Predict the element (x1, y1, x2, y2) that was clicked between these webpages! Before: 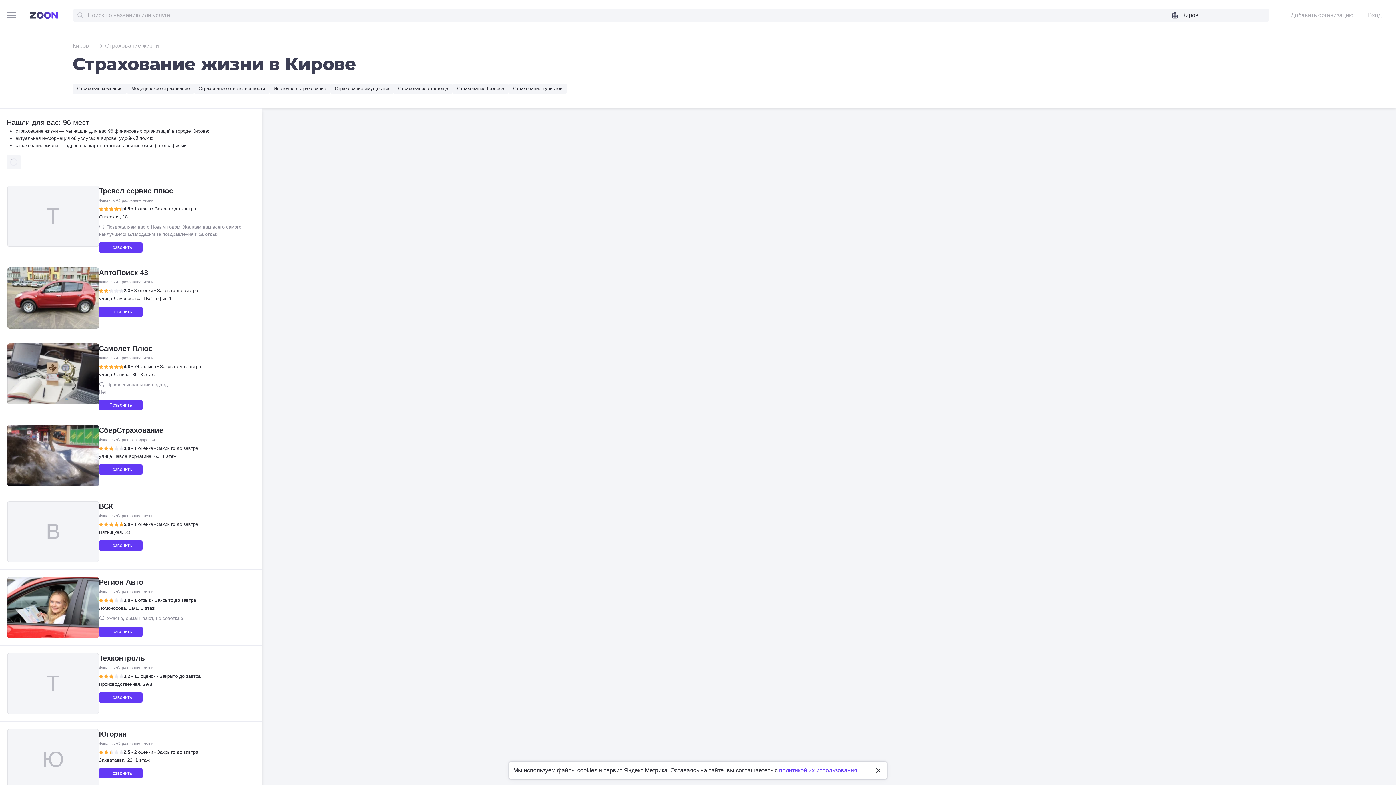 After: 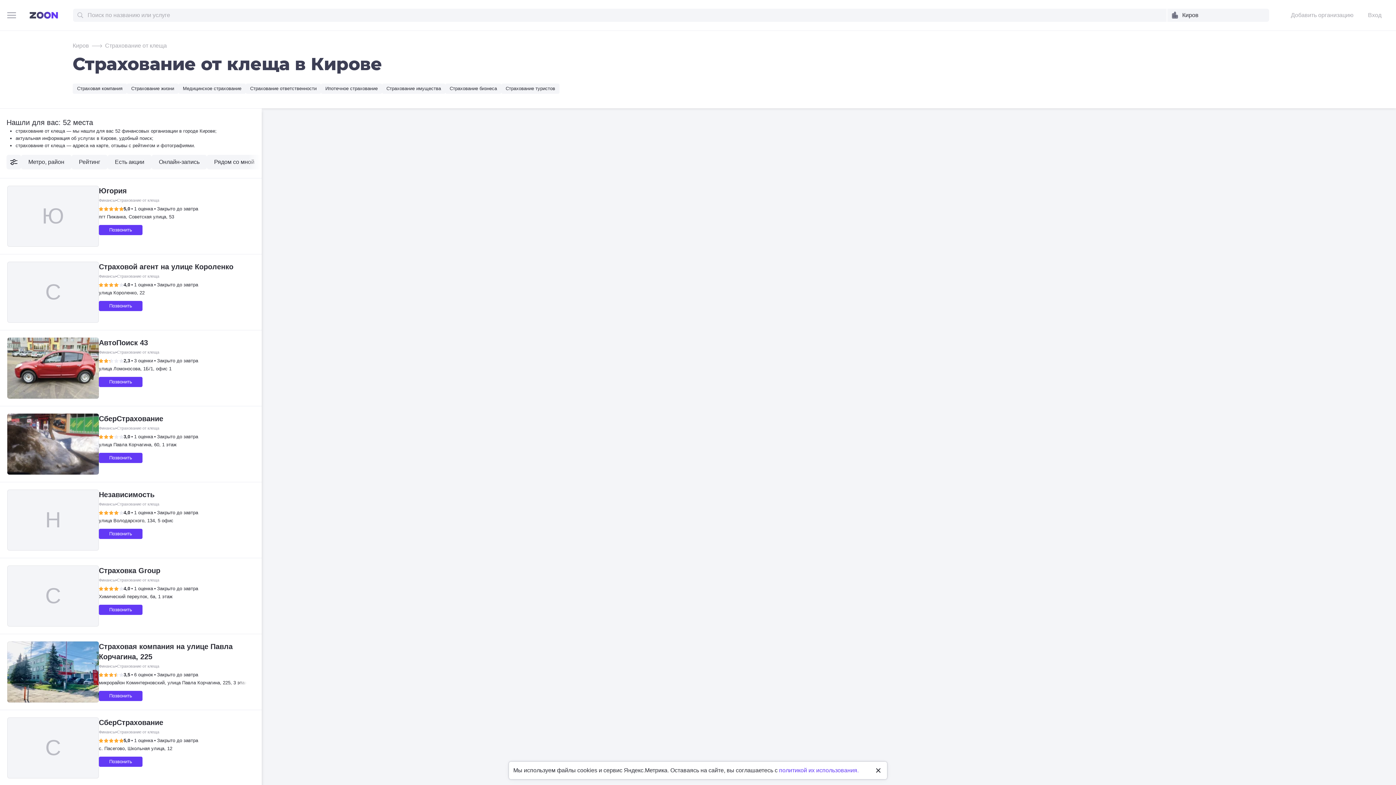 Action: bbox: (393, 83, 452, 93) label: Страхование от клеща